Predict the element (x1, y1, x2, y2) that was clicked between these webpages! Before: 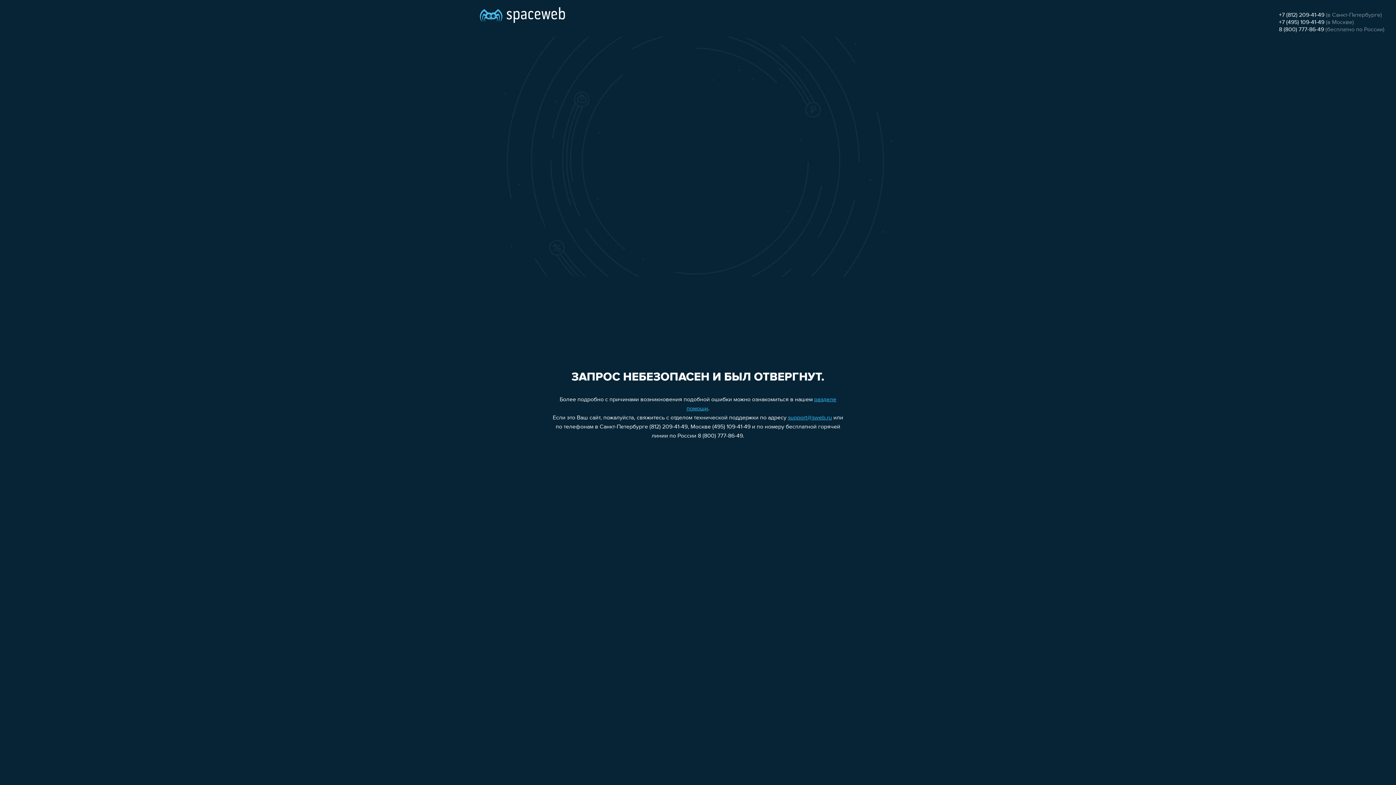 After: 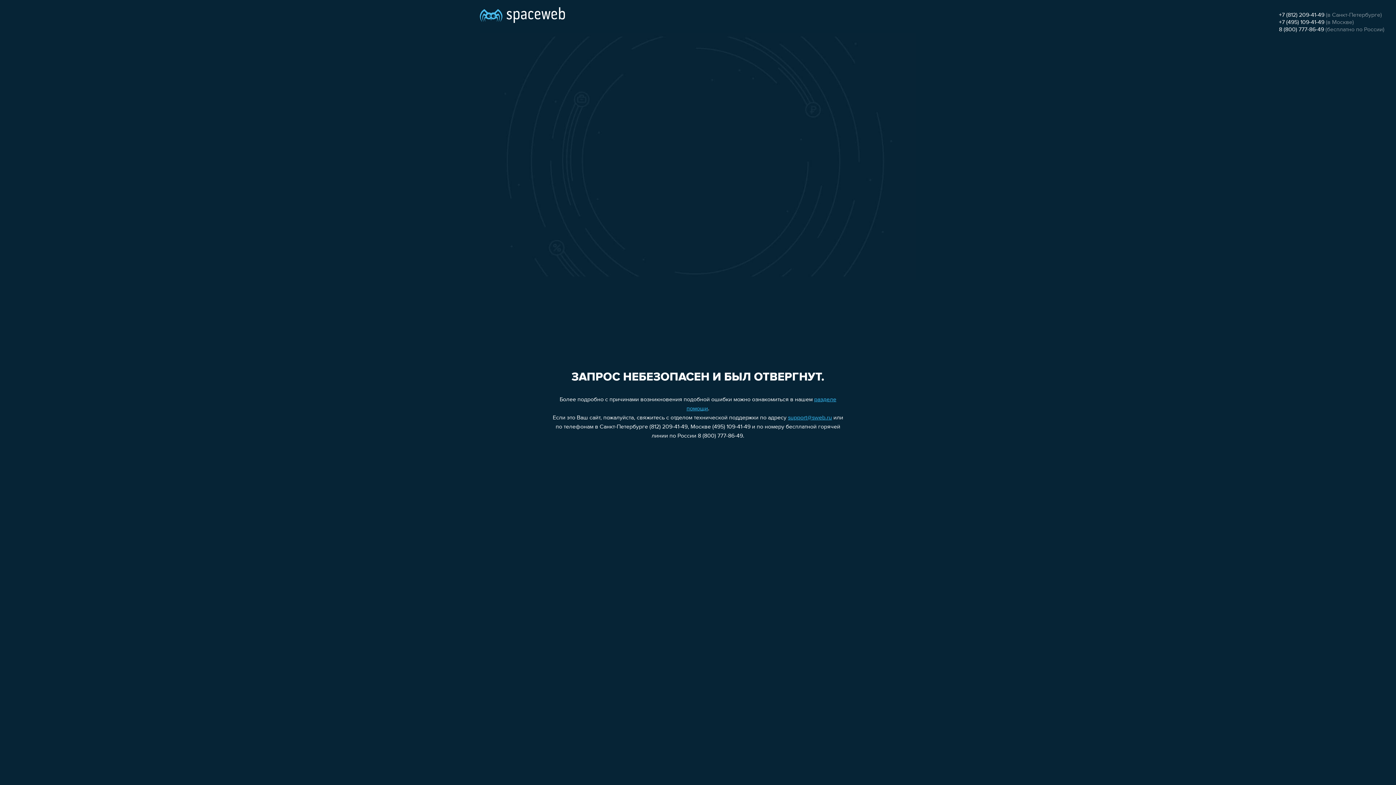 Action: label: +7 (495) 109-41-49 bbox: (1279, 19, 1324, 25)